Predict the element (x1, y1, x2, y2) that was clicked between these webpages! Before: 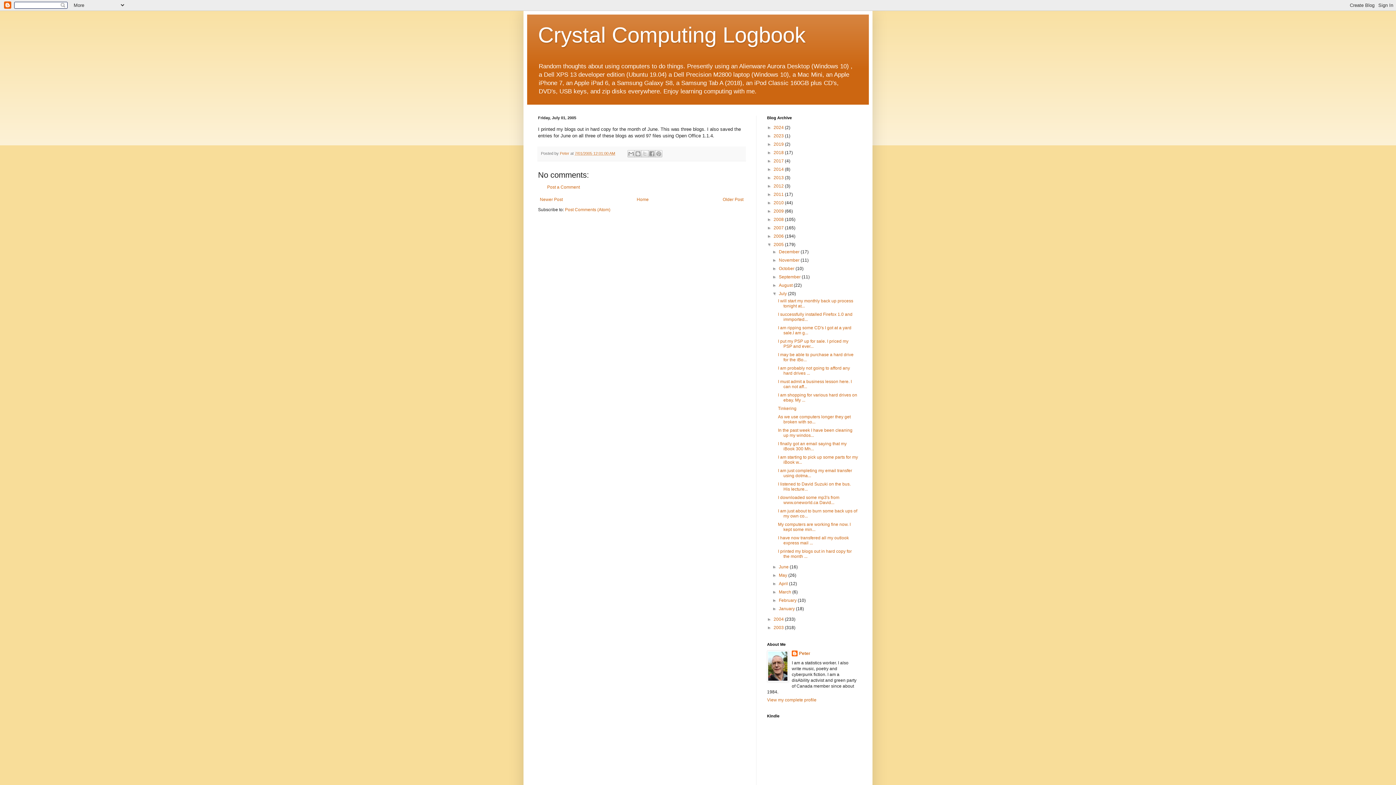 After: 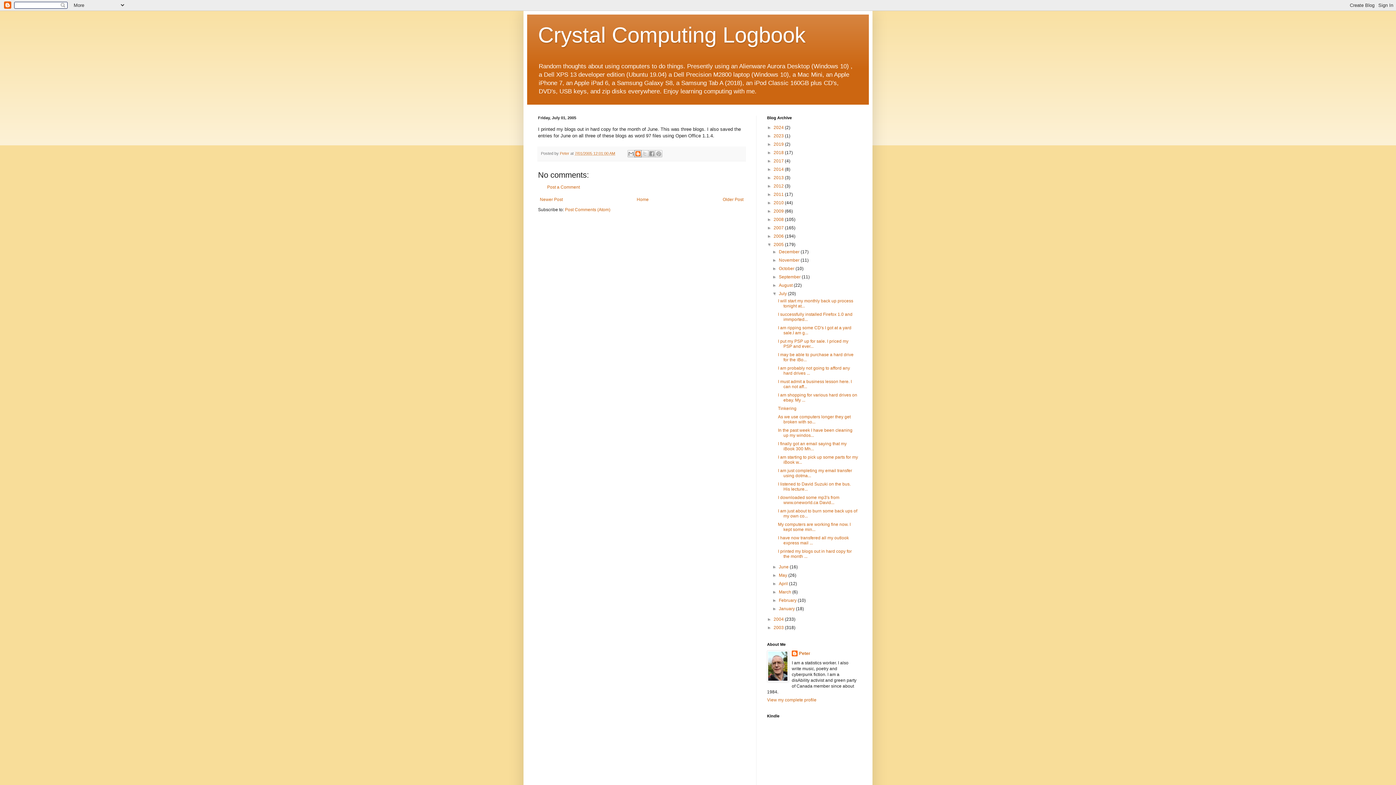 Action: bbox: (634, 150, 641, 157) label: BlogThis!